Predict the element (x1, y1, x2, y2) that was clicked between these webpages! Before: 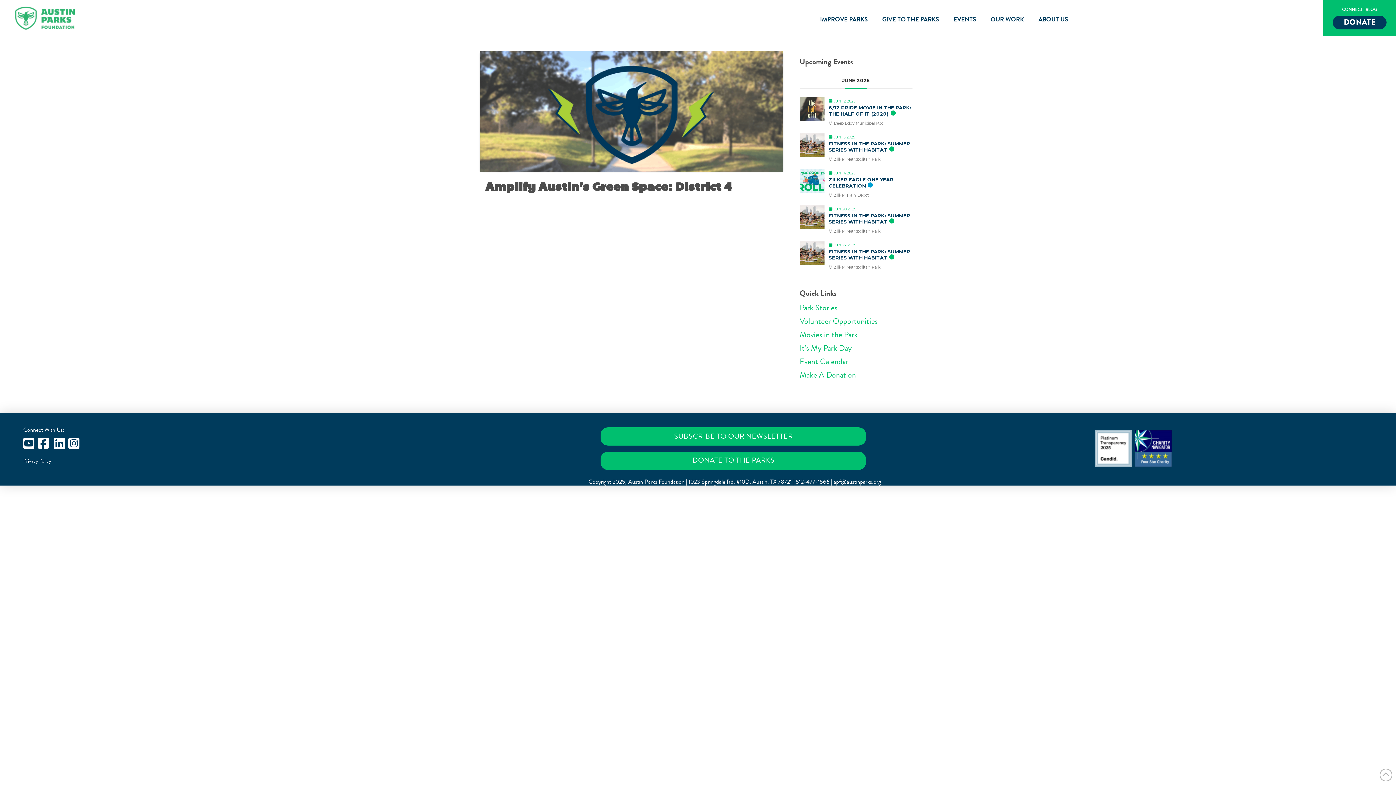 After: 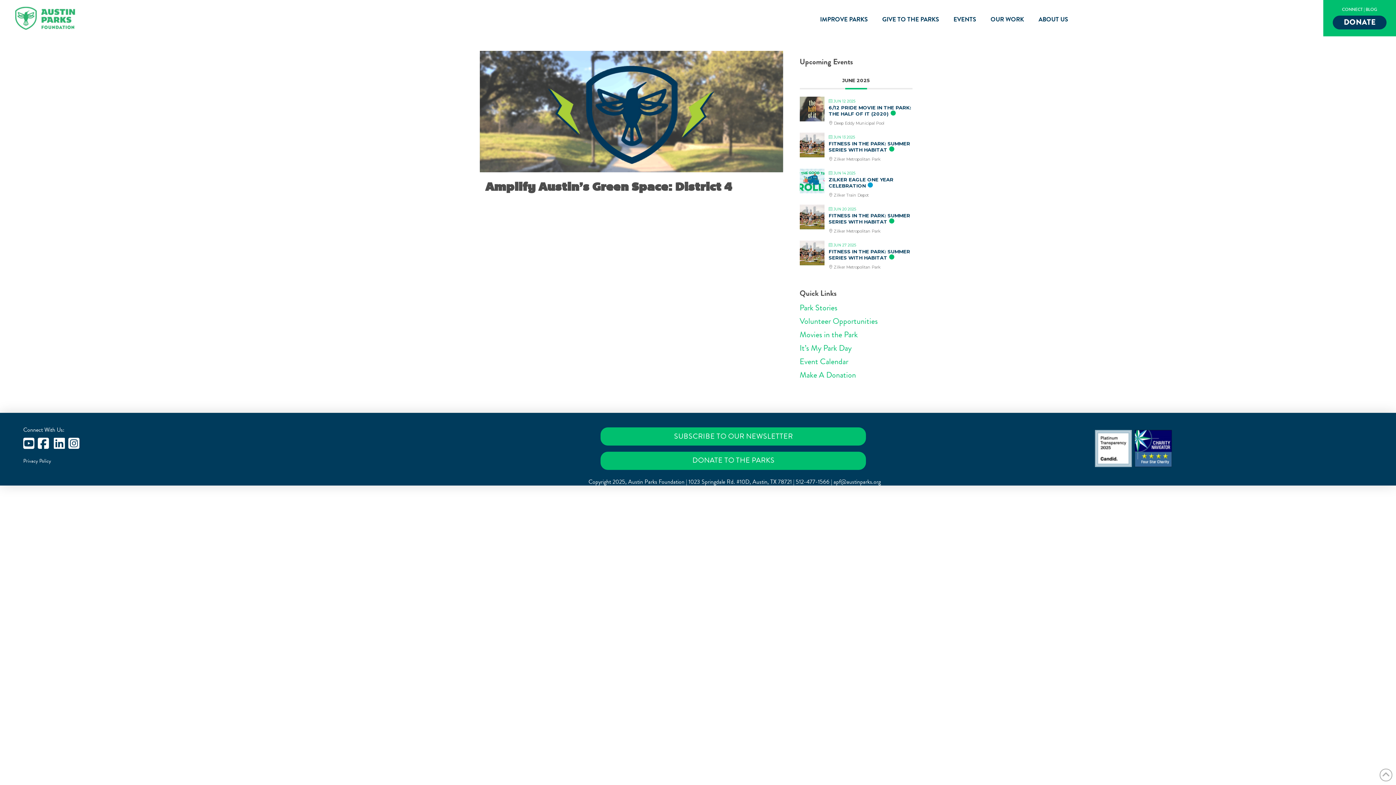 Action: bbox: (799, 249, 824, 255)